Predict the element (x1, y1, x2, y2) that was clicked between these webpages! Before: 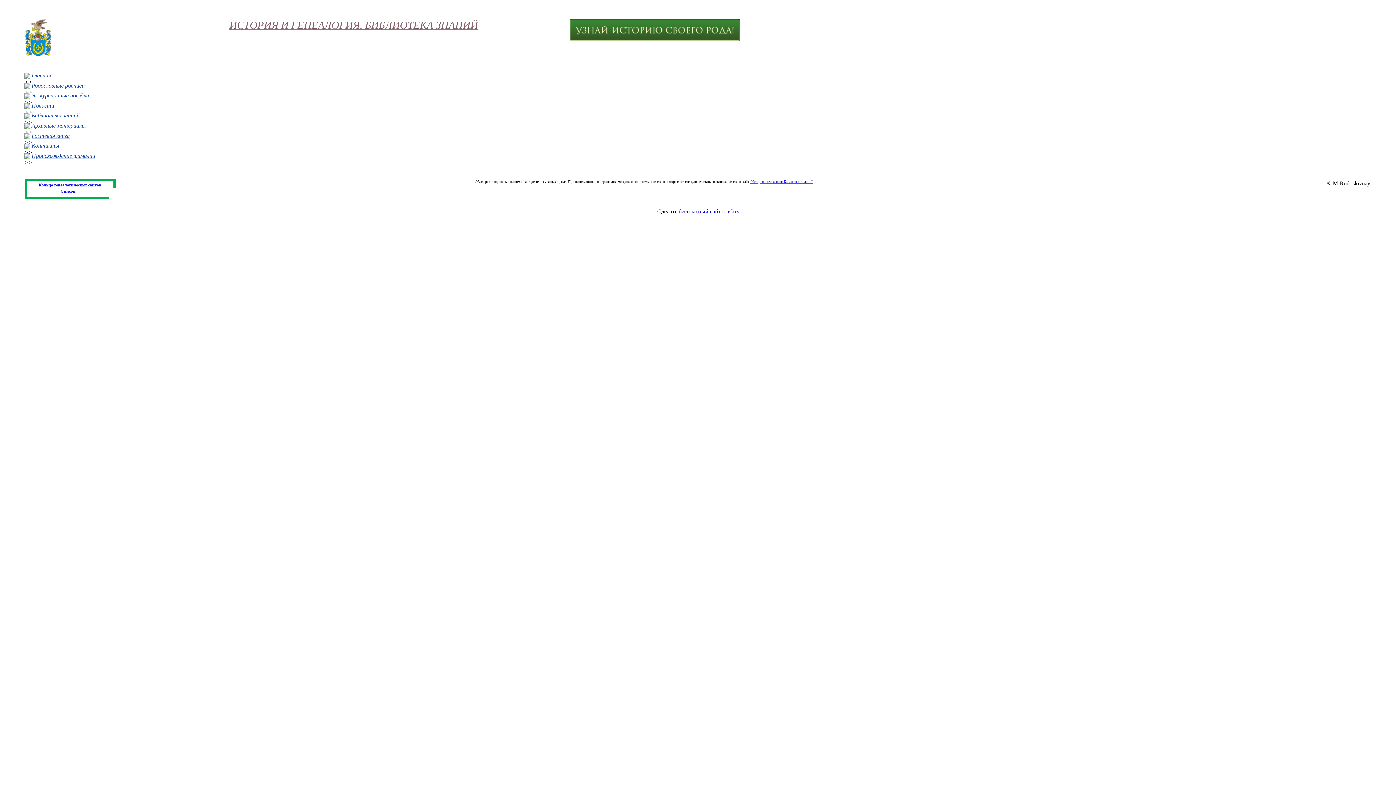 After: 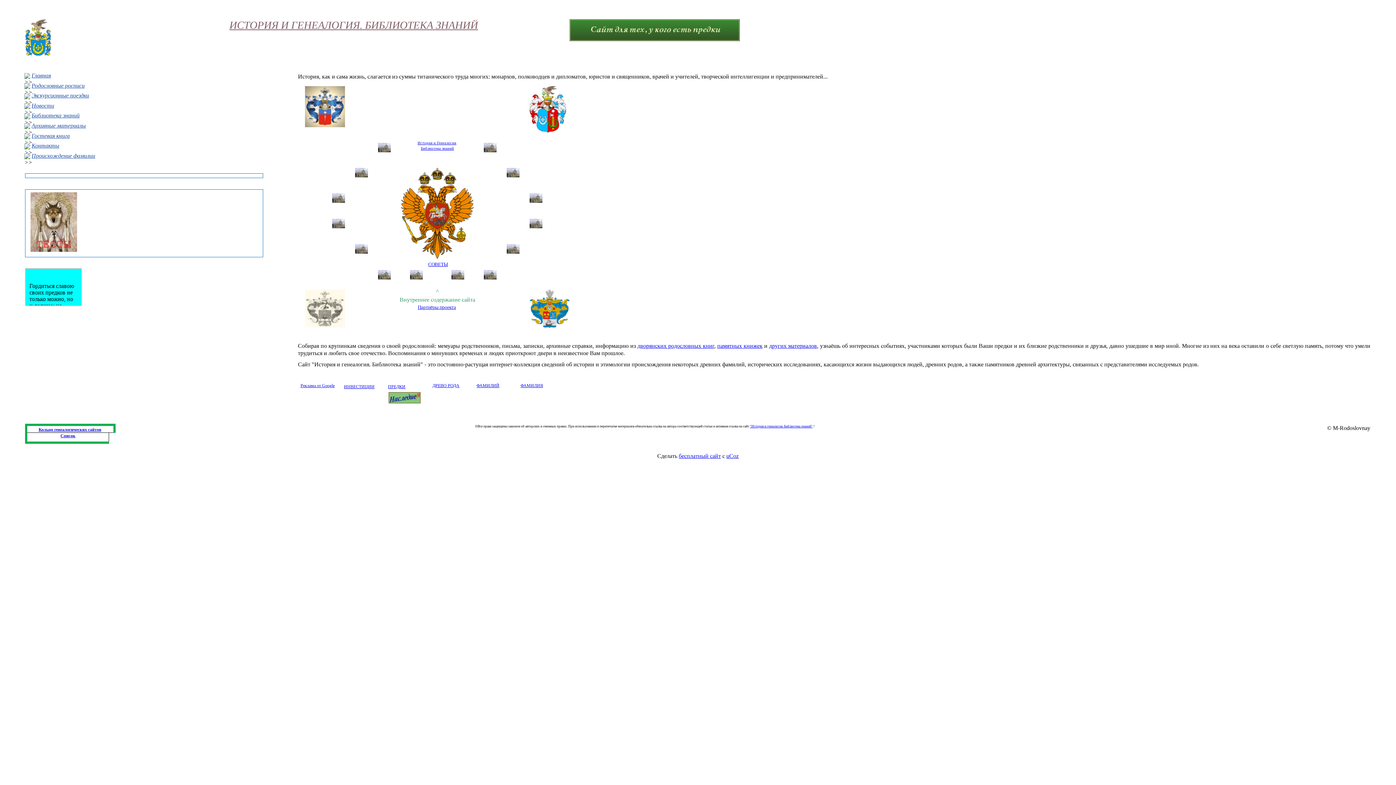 Action: label: Главная bbox: (31, 72, 50, 78)